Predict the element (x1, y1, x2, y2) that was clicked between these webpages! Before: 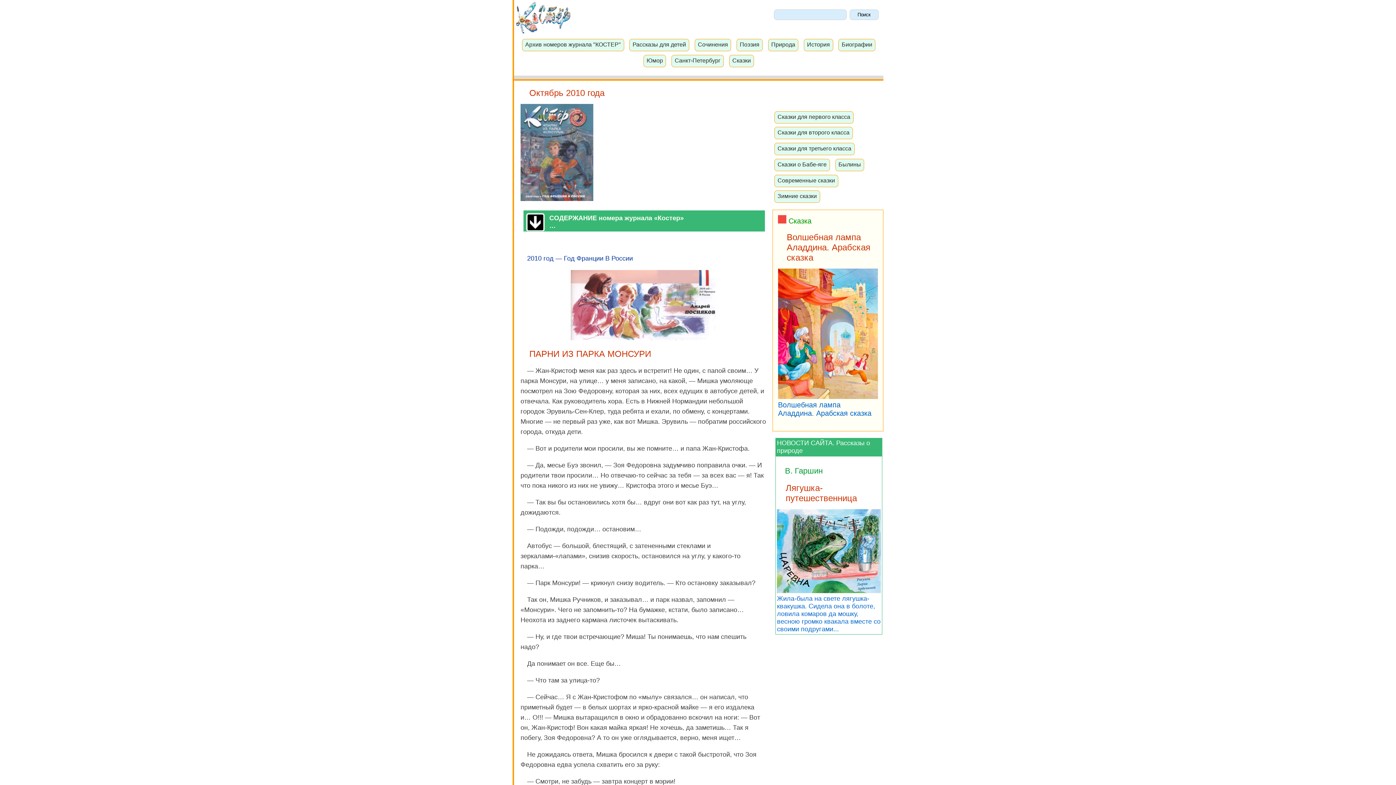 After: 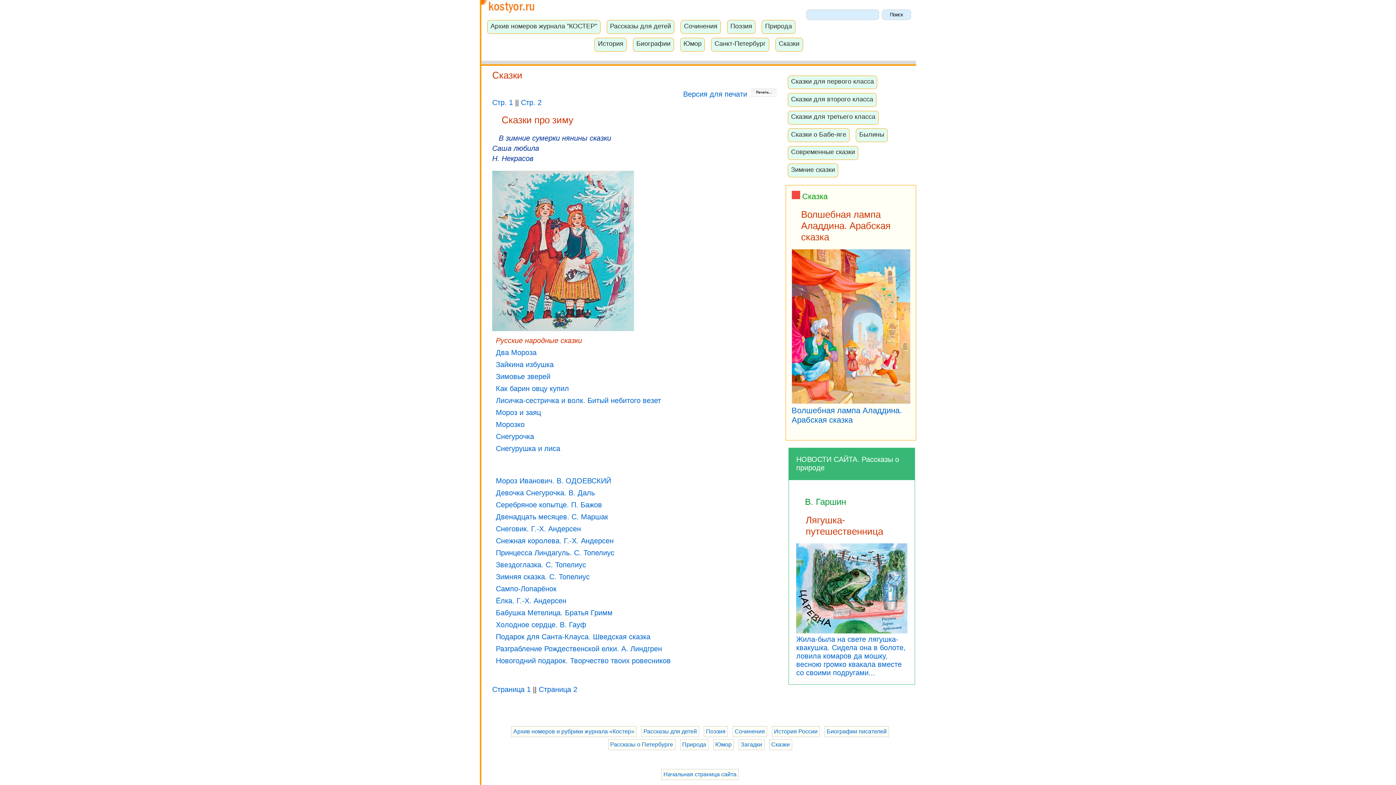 Action: bbox: (776, 191, 818, 200) label: Зимние сказки